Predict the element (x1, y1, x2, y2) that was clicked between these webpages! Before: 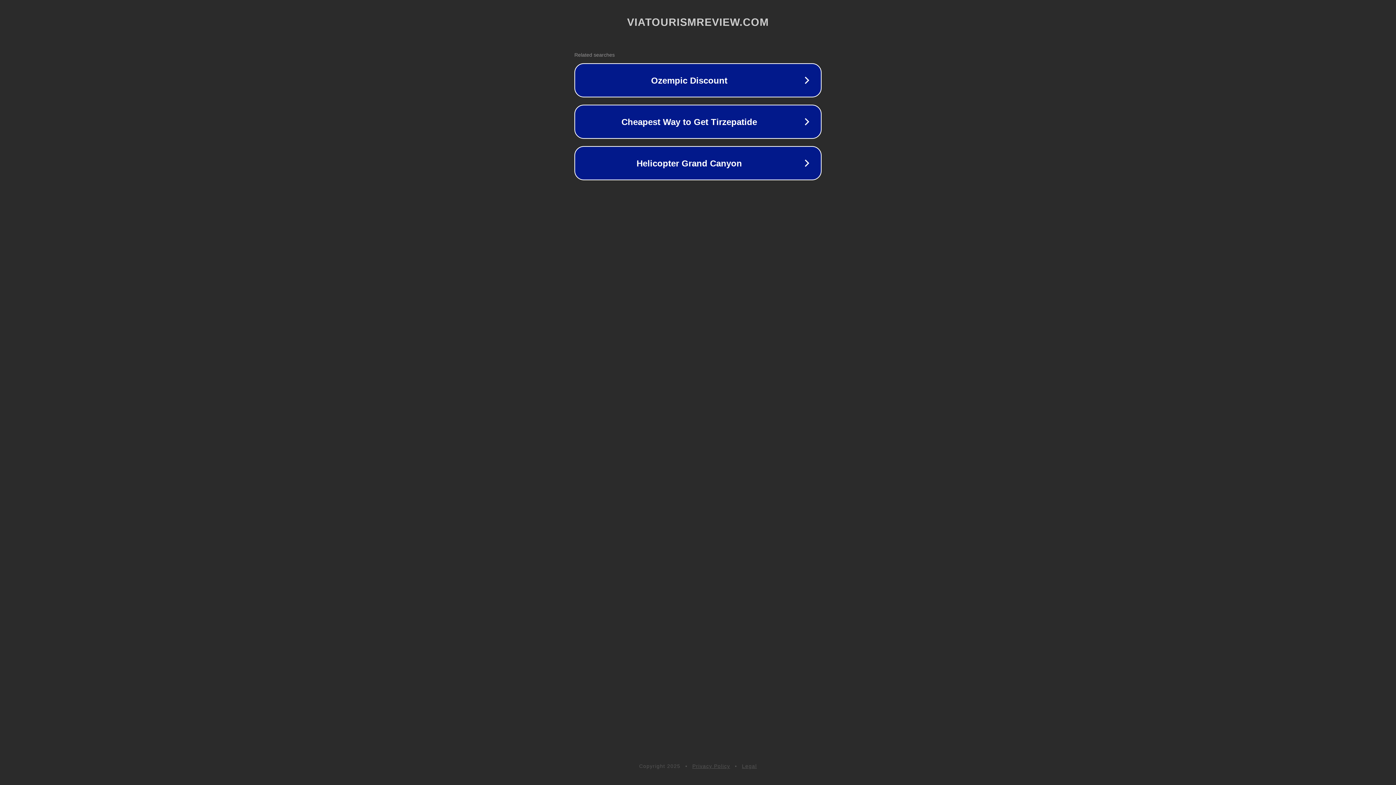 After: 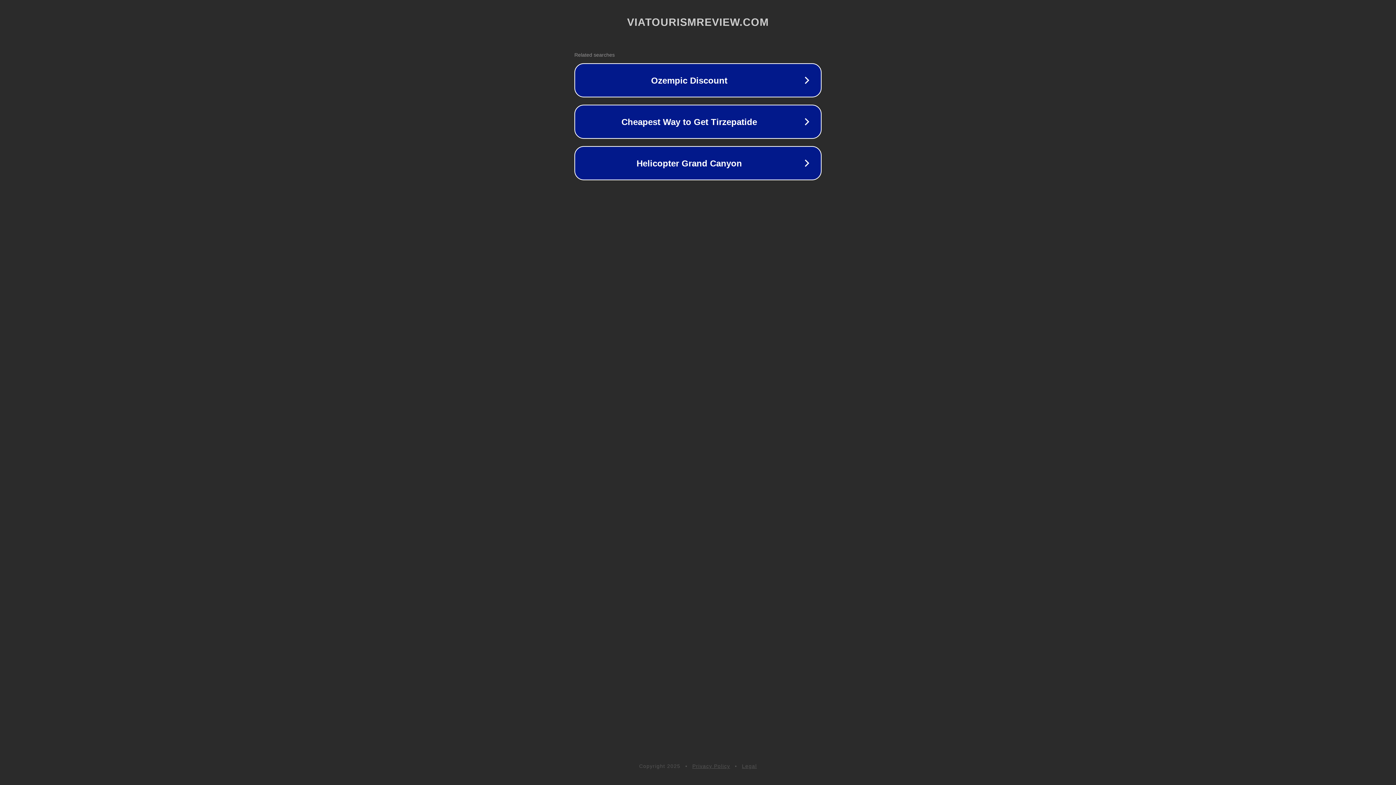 Action: bbox: (742, 763, 757, 769) label: Legal